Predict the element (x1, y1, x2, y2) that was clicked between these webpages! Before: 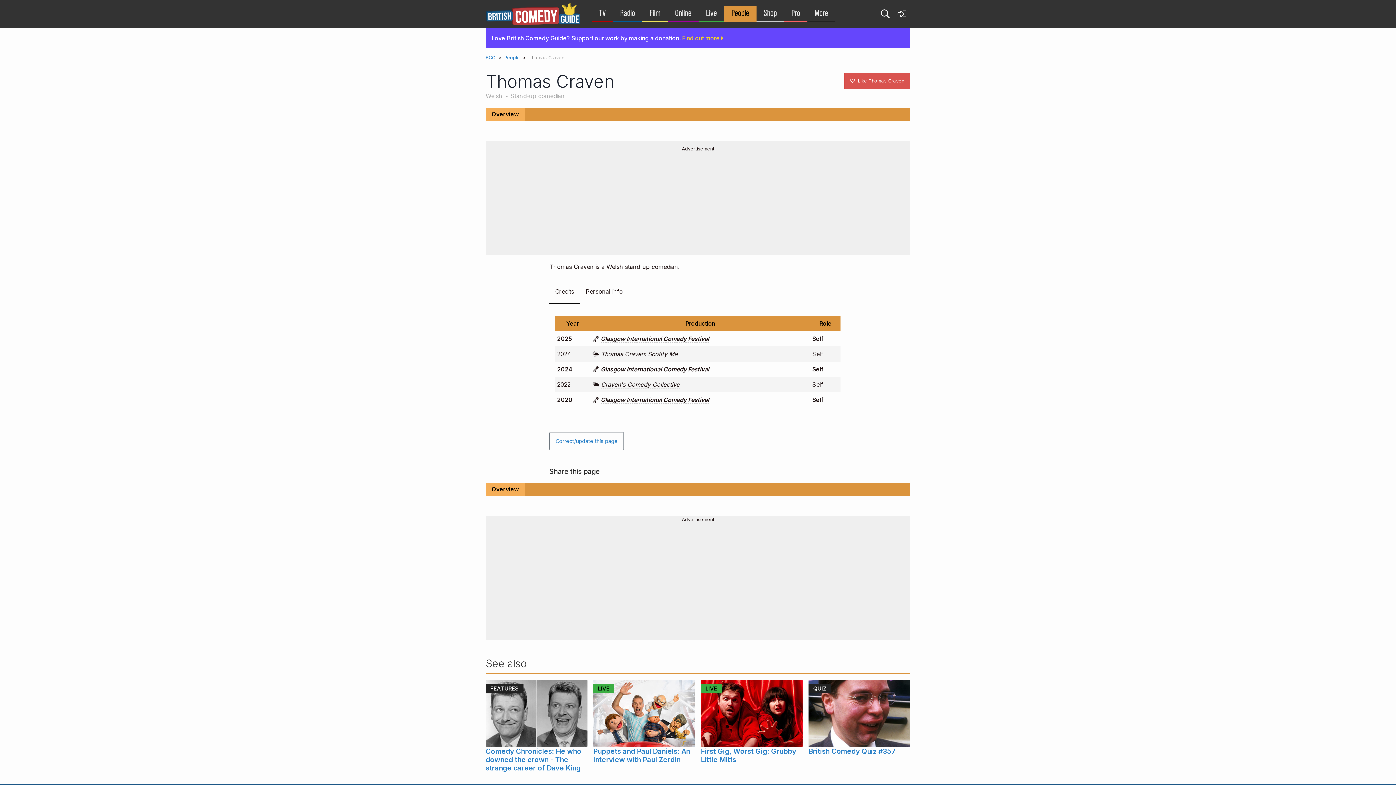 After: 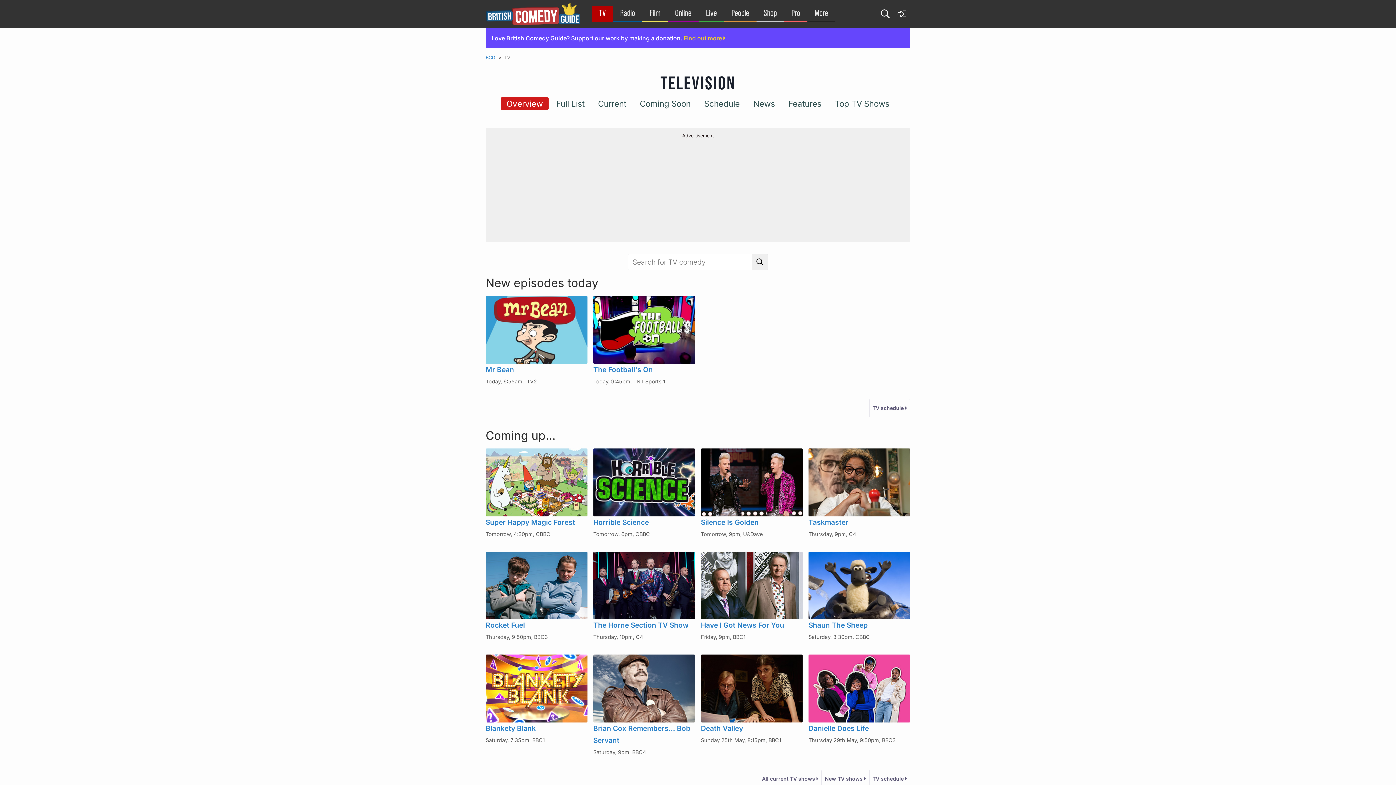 Action: bbox: (592, 9, 613, 17) label: TV